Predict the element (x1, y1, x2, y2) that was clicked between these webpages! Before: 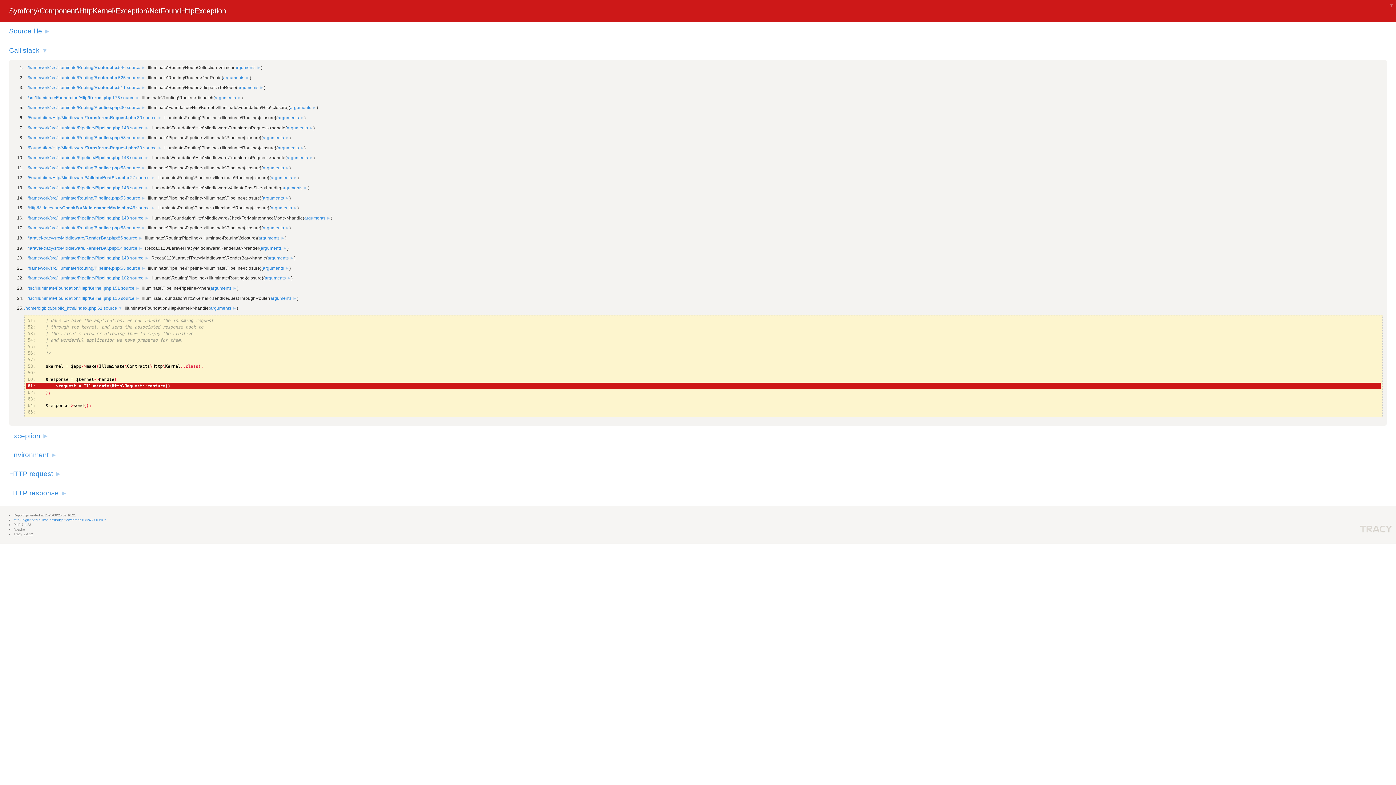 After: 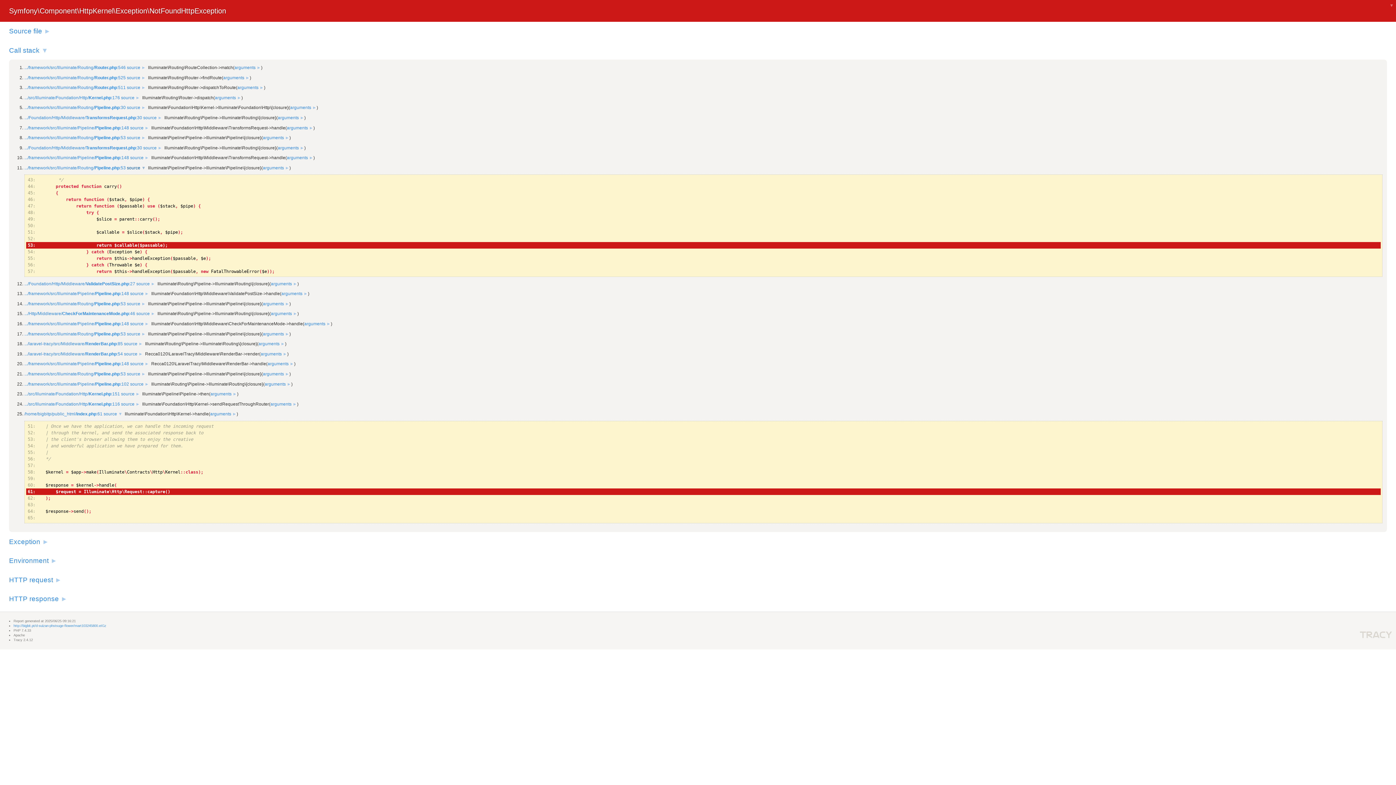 Action: label: source bbox: (125, 164, 147, 171)